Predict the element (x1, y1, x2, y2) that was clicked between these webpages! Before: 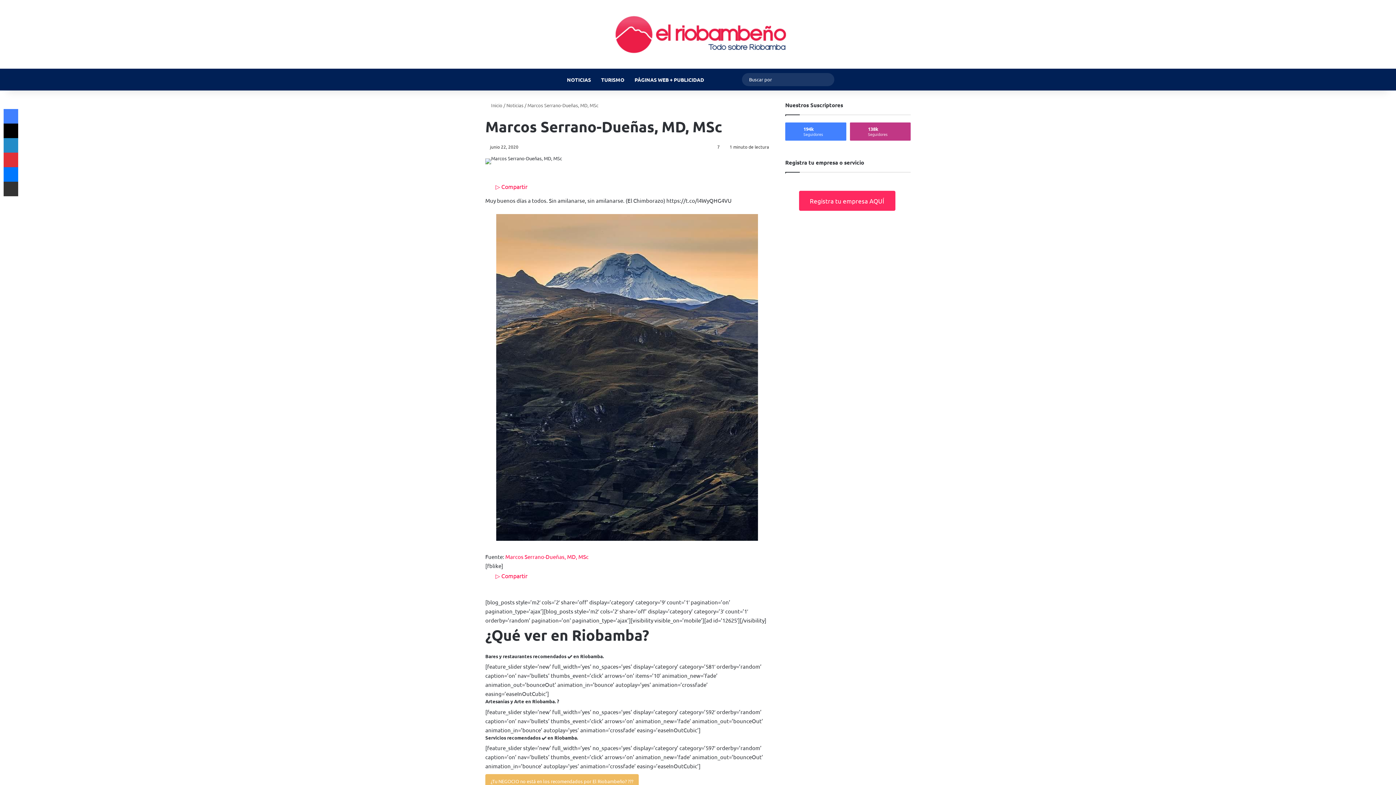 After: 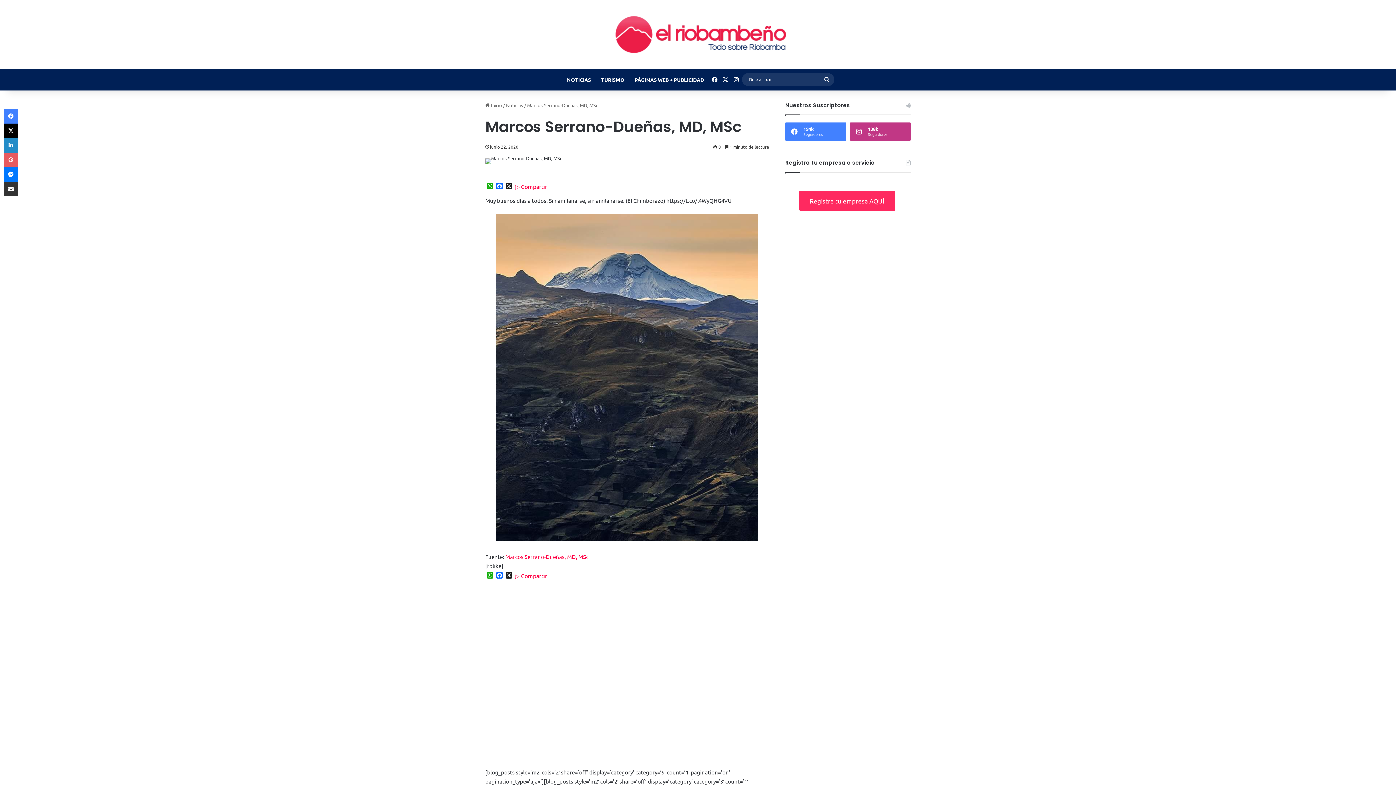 Action: label: Pinterest bbox: (3, 152, 18, 167)